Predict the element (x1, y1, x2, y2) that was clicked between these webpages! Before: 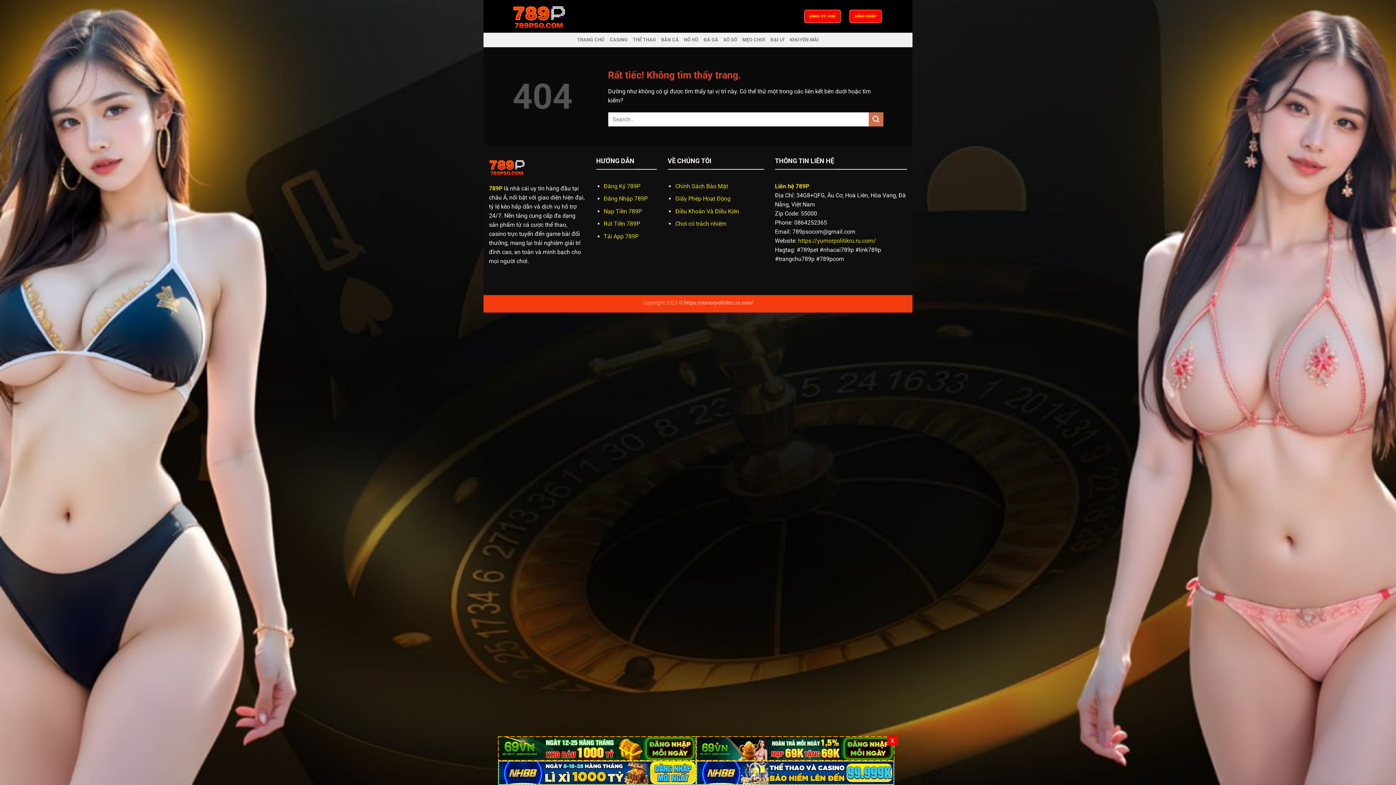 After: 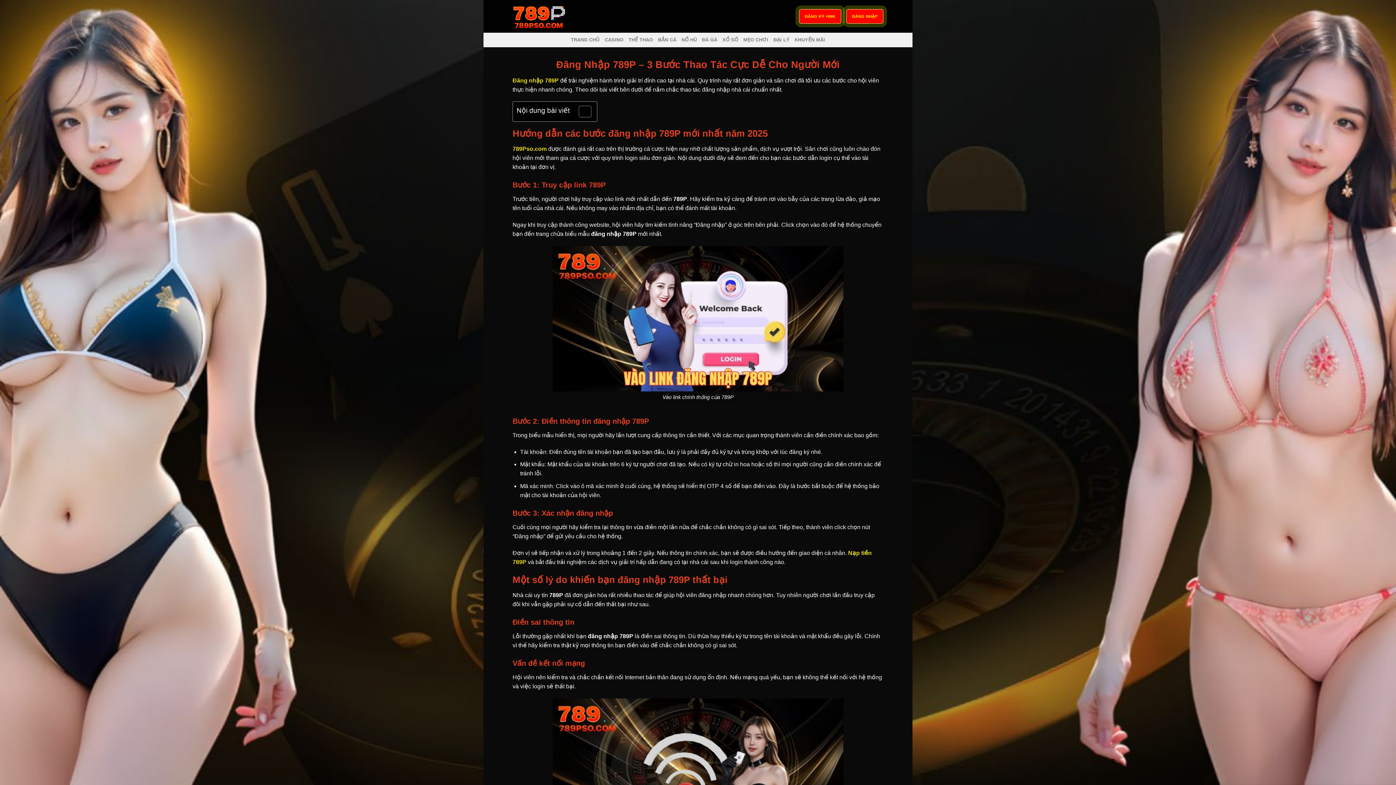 Action: bbox: (603, 195, 647, 202) label: Đăng Nhập 789P